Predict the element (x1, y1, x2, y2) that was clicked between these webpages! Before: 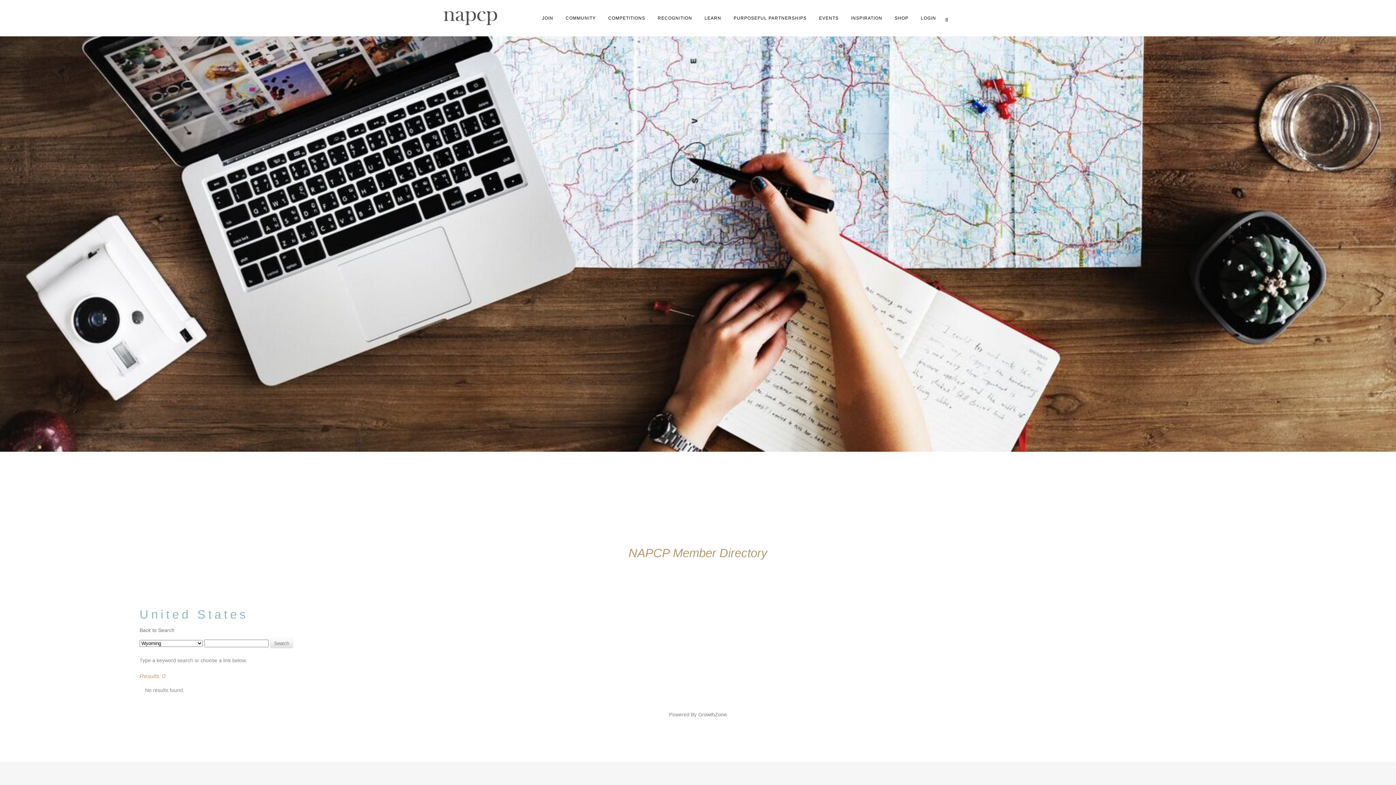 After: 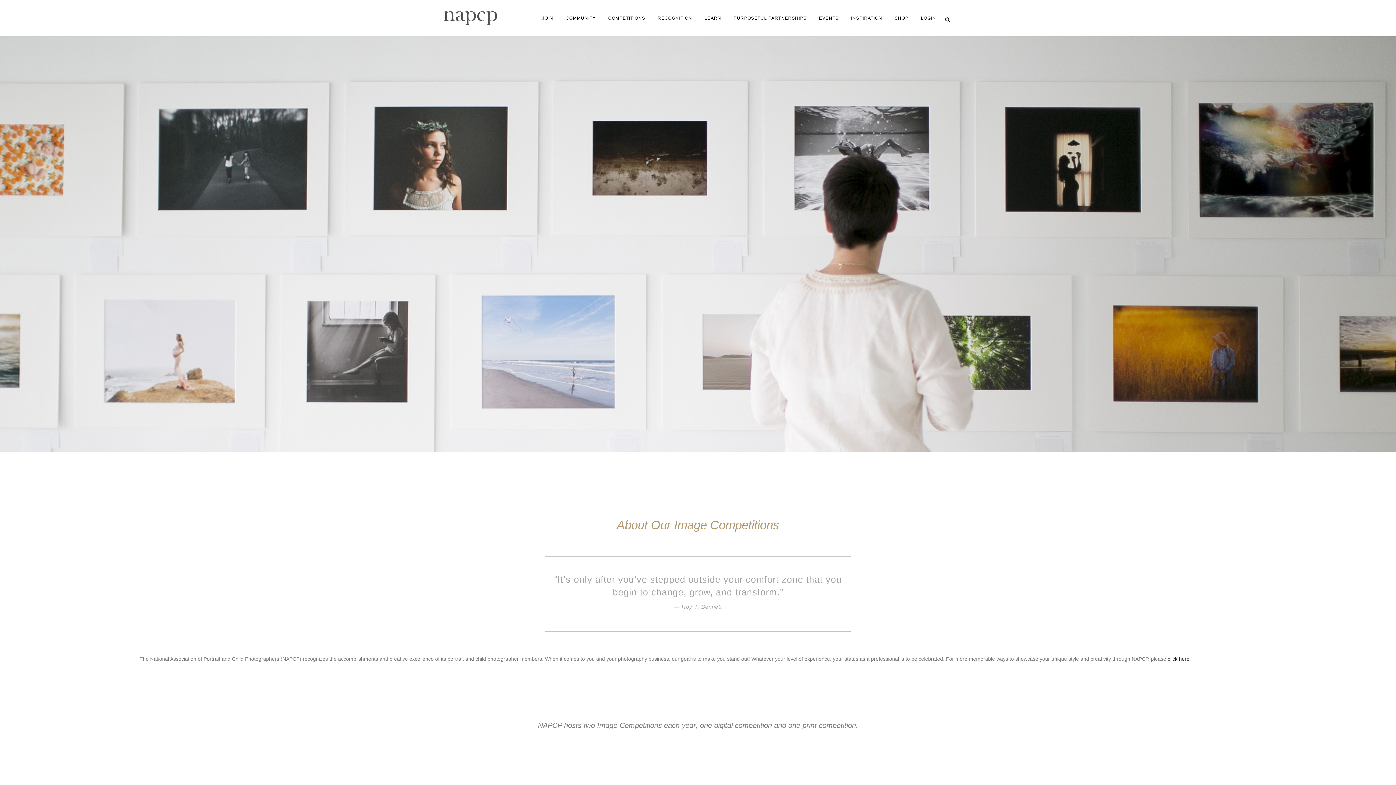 Action: bbox: (602, 0, 651, 36) label: COMPETITIONS